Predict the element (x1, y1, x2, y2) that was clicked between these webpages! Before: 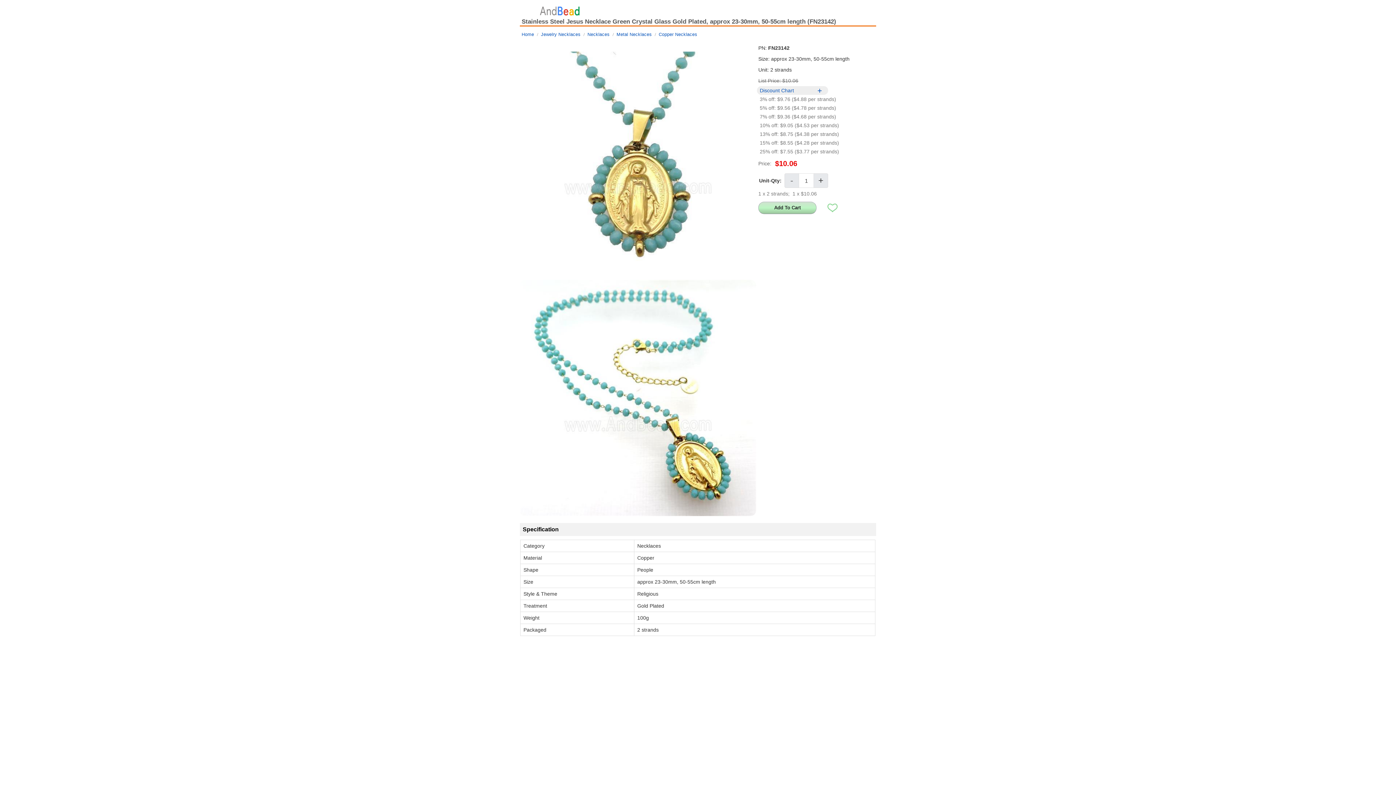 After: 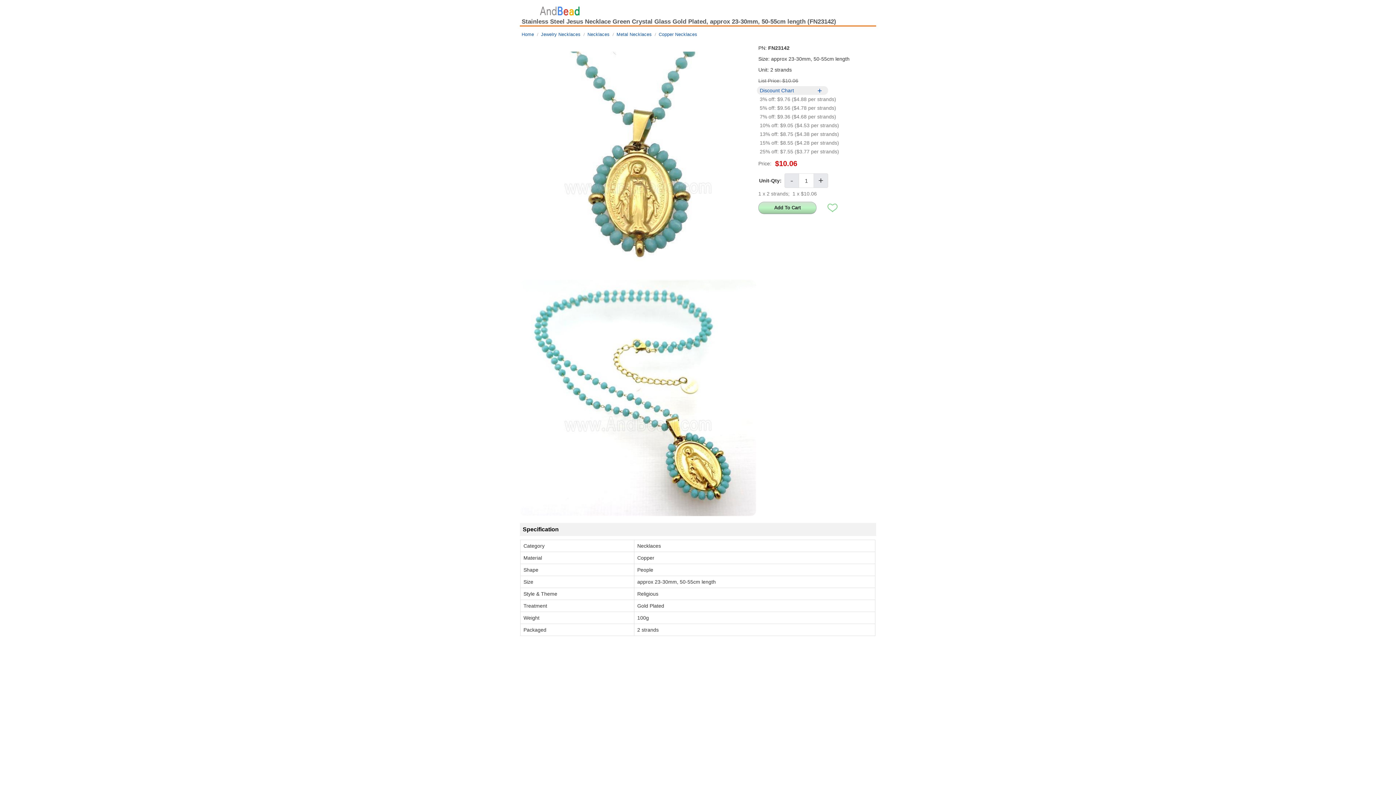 Action: bbox: (758, 201, 816, 214) label: Add To Cart